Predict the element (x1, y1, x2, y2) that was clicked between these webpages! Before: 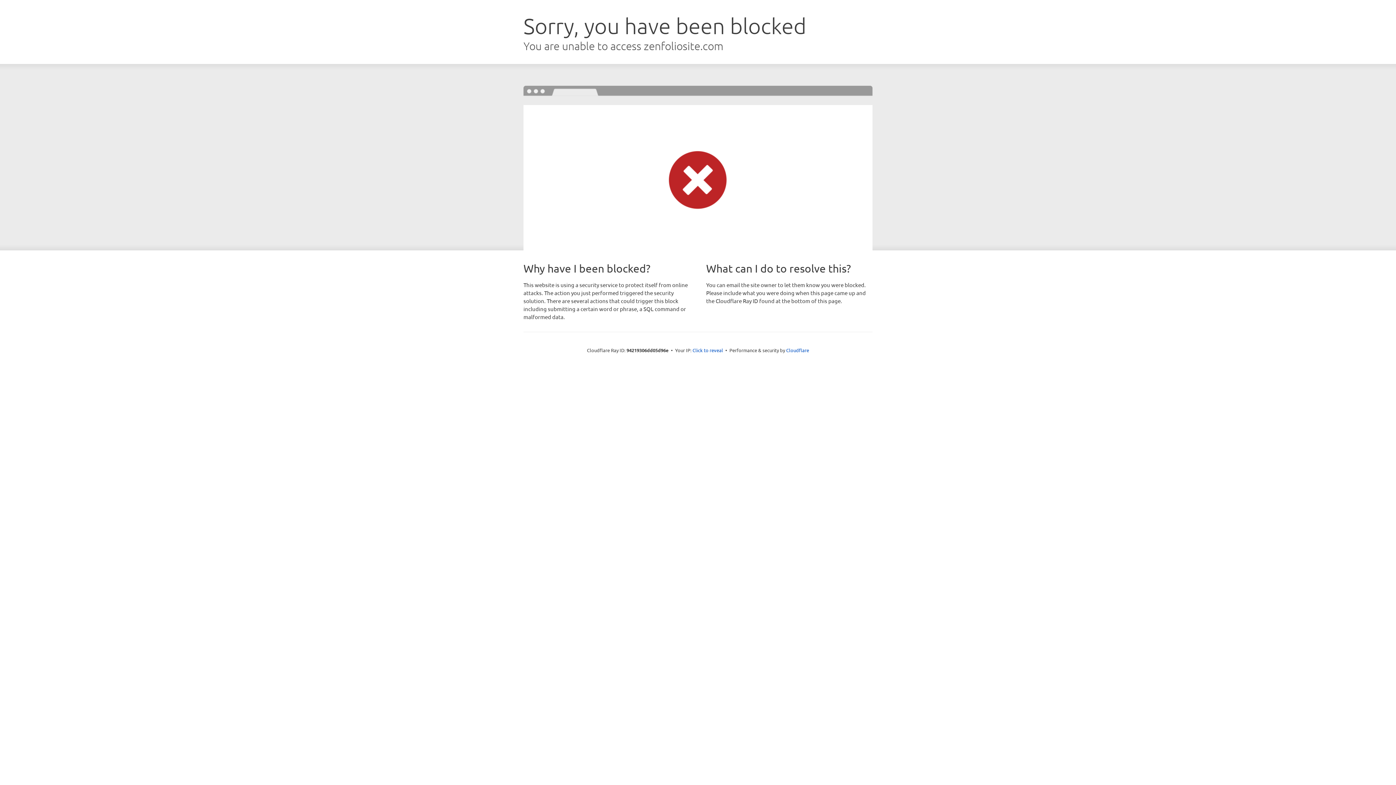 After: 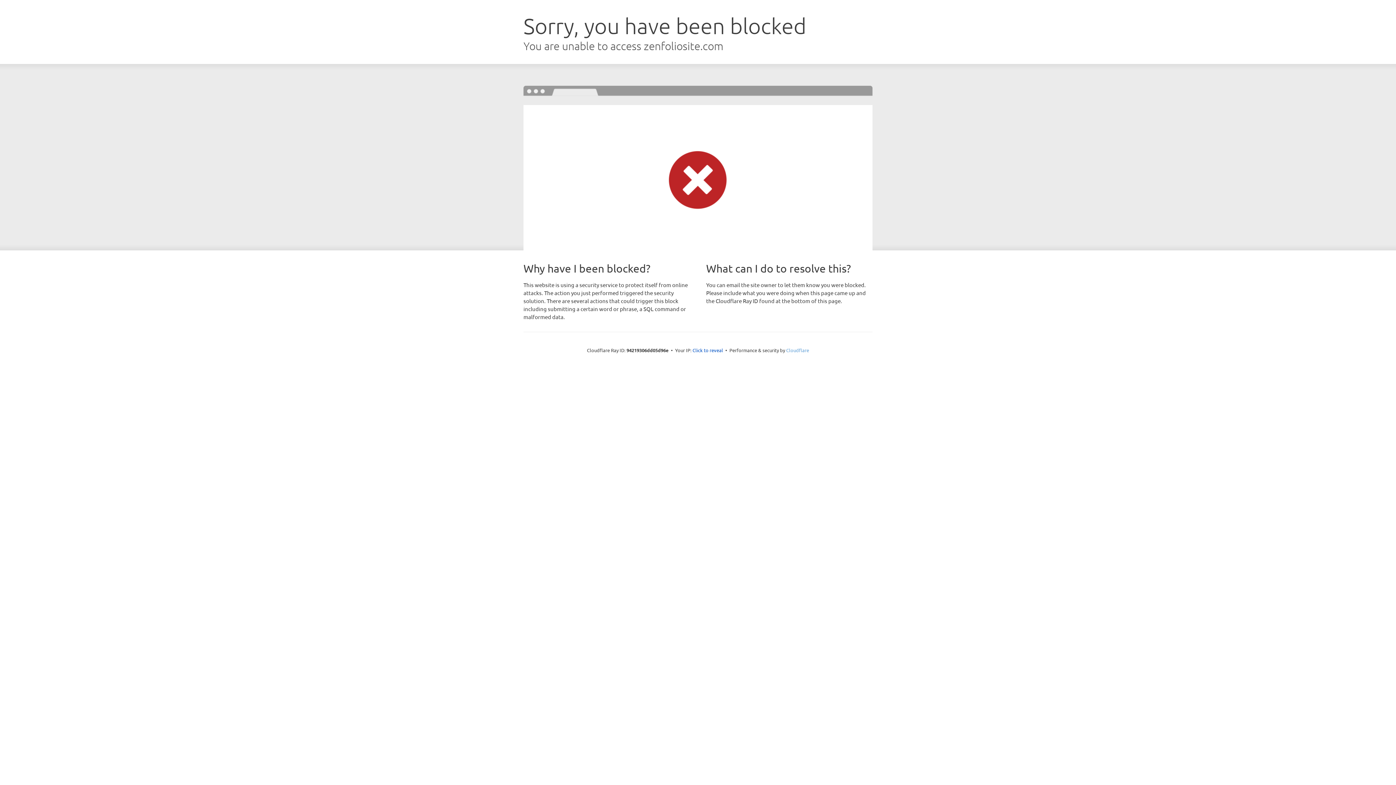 Action: label: Cloudflare bbox: (786, 347, 809, 353)